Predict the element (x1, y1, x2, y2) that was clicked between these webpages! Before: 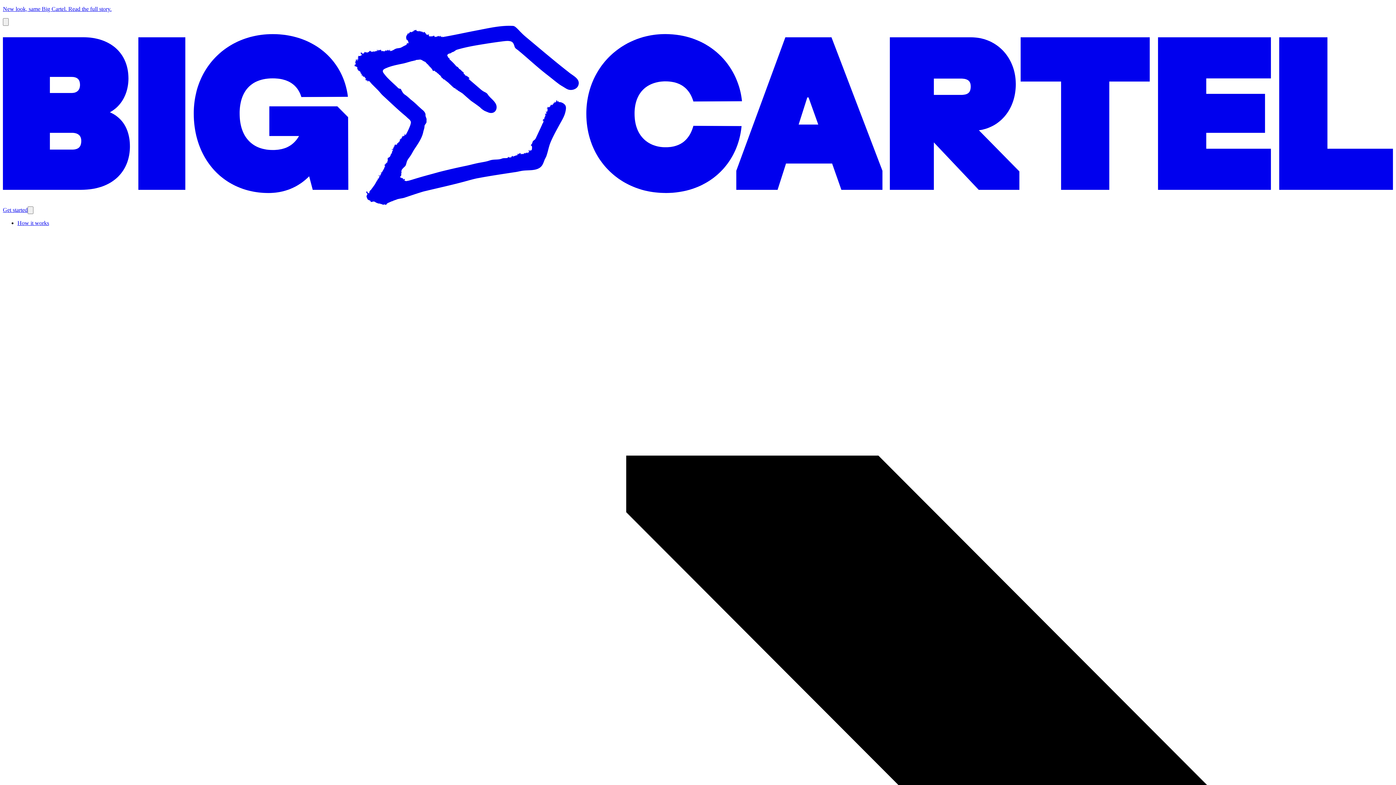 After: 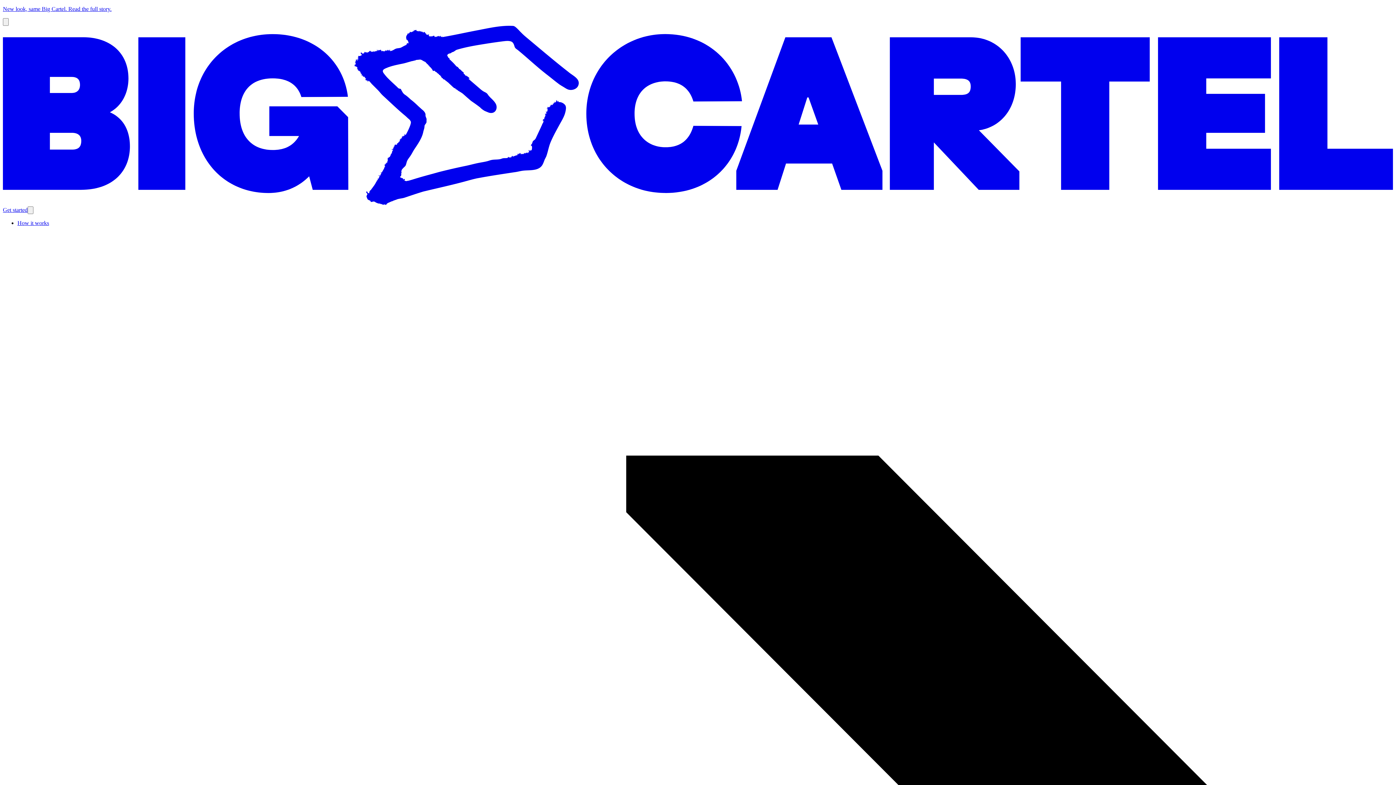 Action: label: How it works bbox: (17, 220, 49, 226)